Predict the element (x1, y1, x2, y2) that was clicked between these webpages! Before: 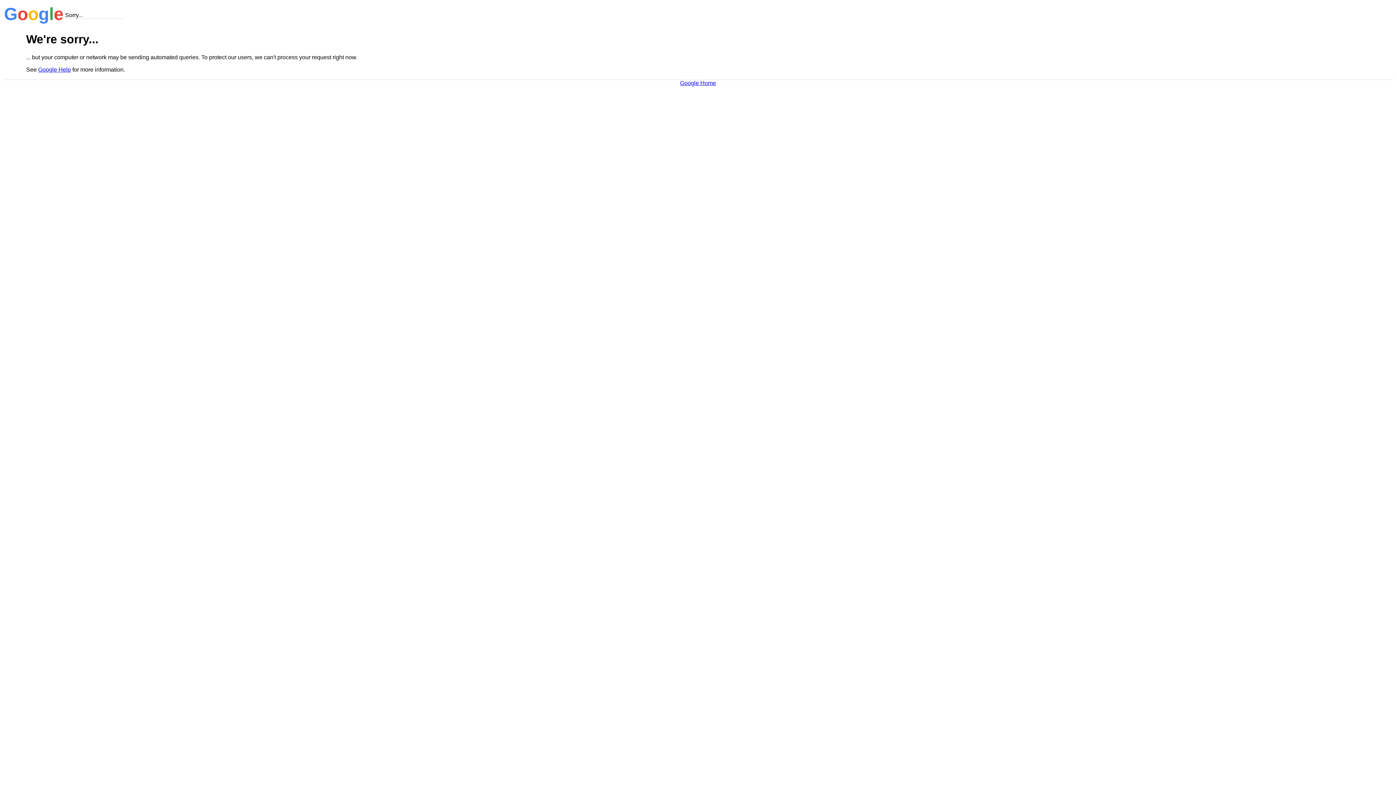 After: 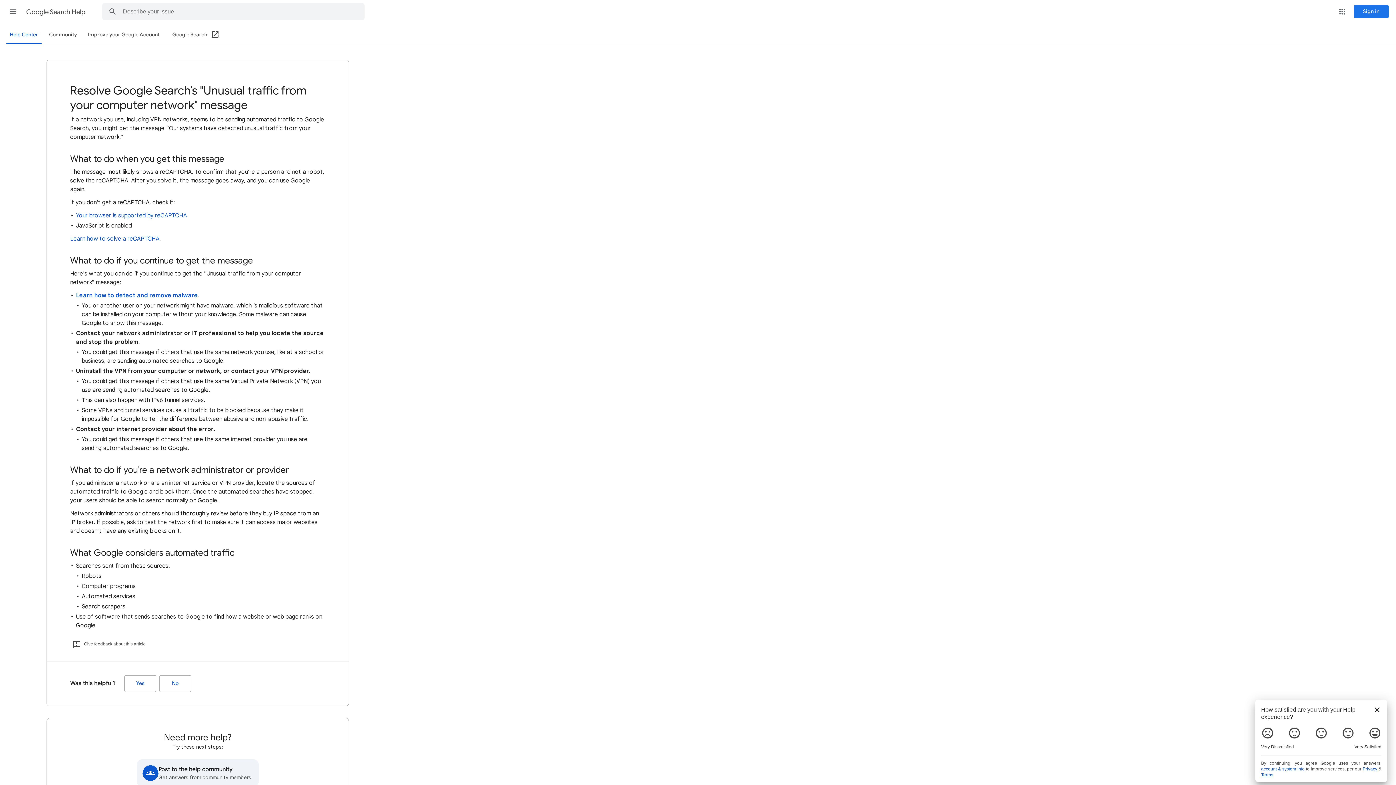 Action: bbox: (38, 66, 70, 72) label: Google Help